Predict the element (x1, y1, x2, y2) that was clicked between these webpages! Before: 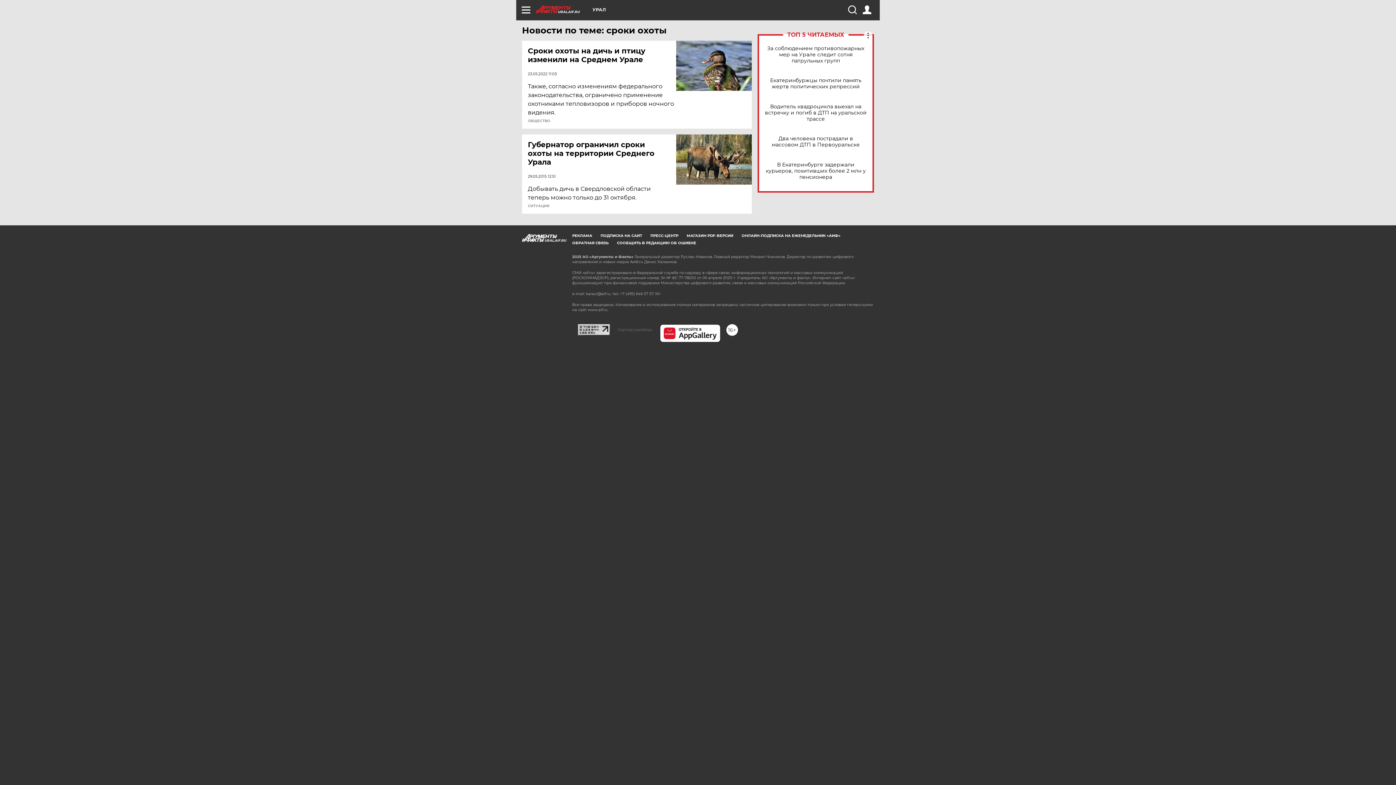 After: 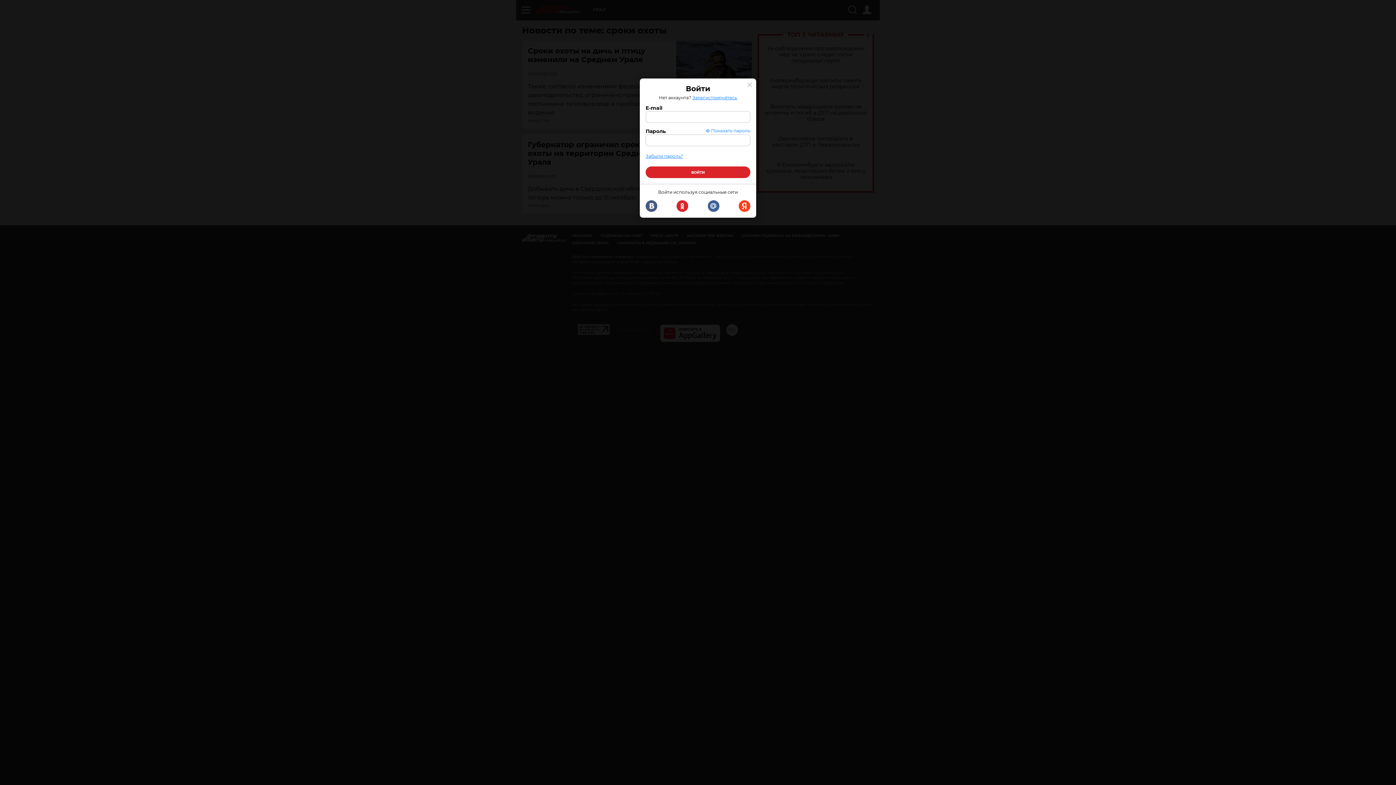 Action: bbox: (862, 5, 871, 14)